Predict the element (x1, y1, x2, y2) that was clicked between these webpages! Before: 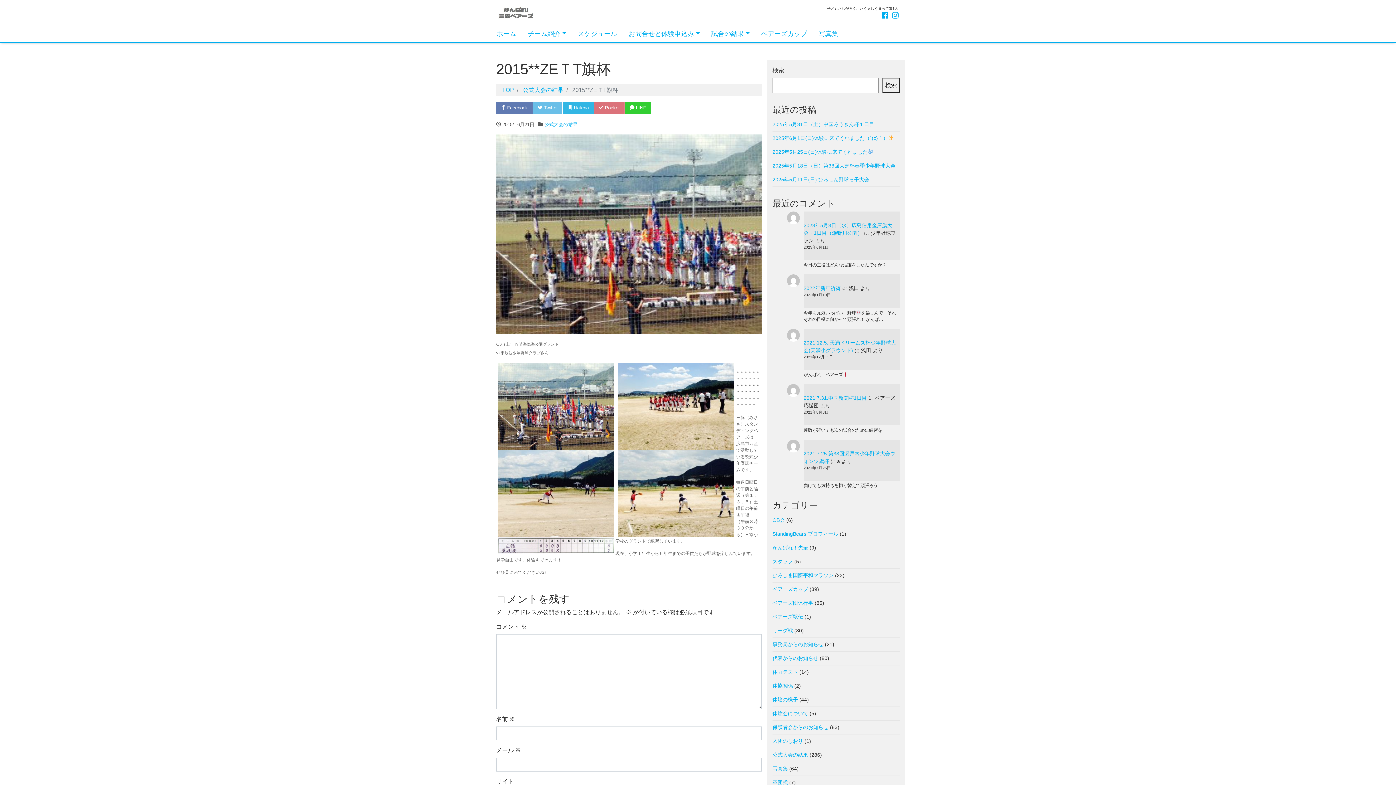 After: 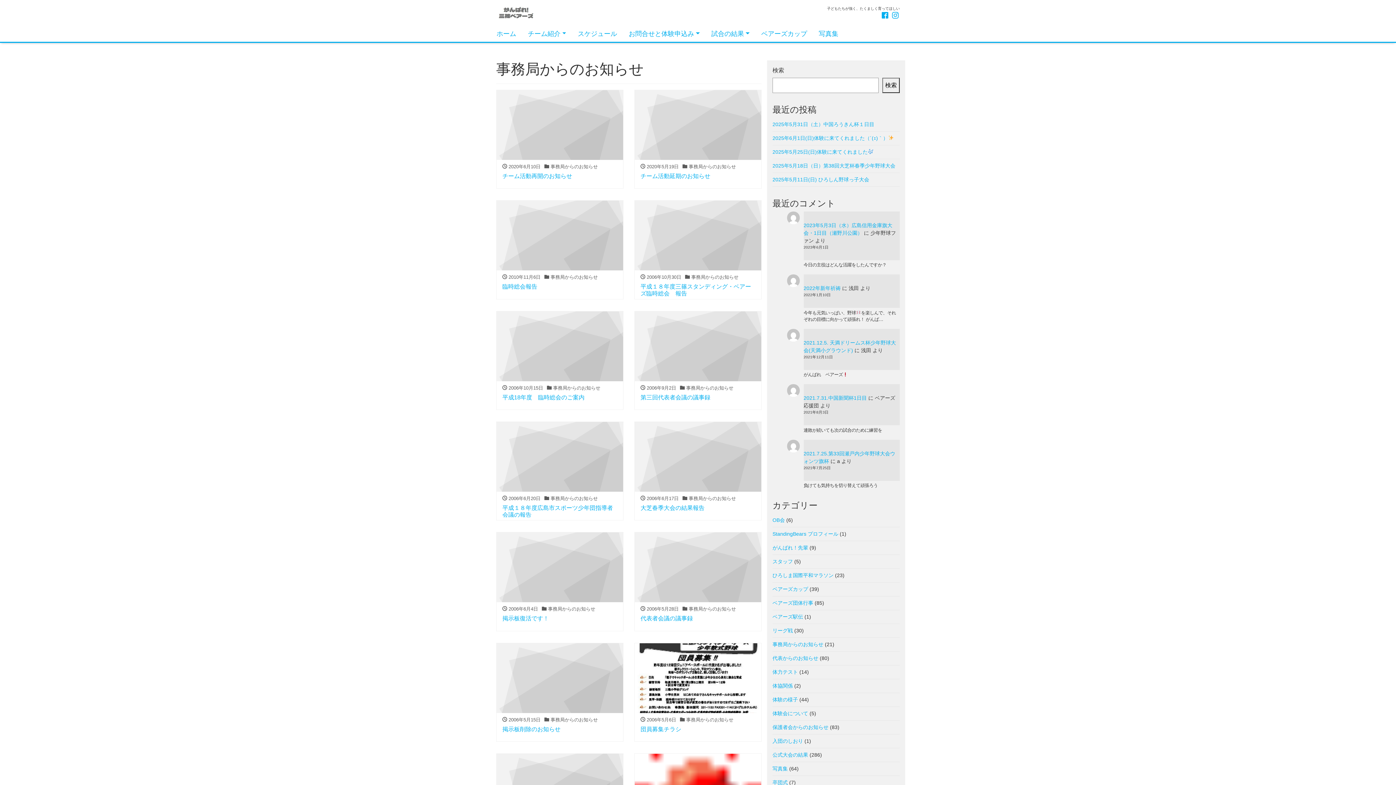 Action: bbox: (772, 638, 823, 651) label: 事務局からのお知らせ